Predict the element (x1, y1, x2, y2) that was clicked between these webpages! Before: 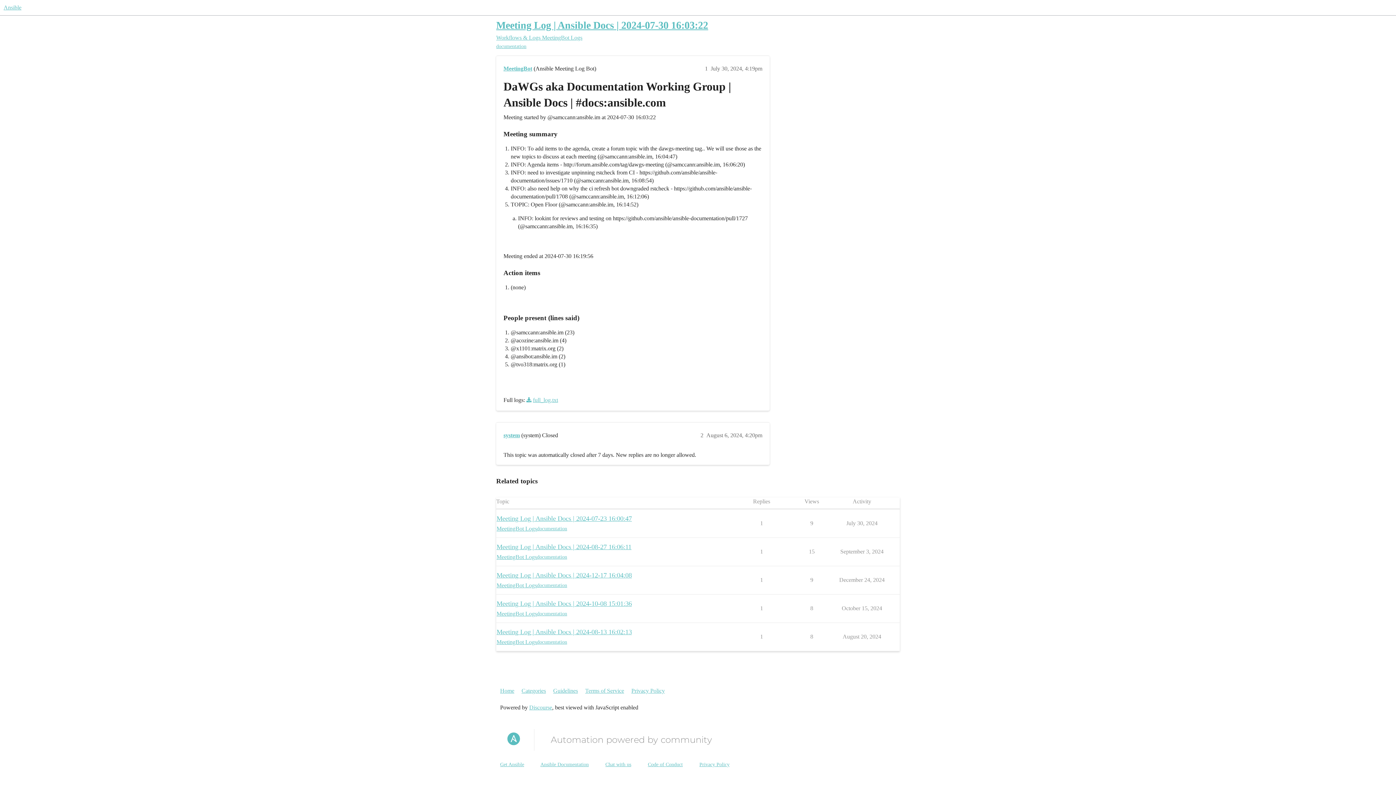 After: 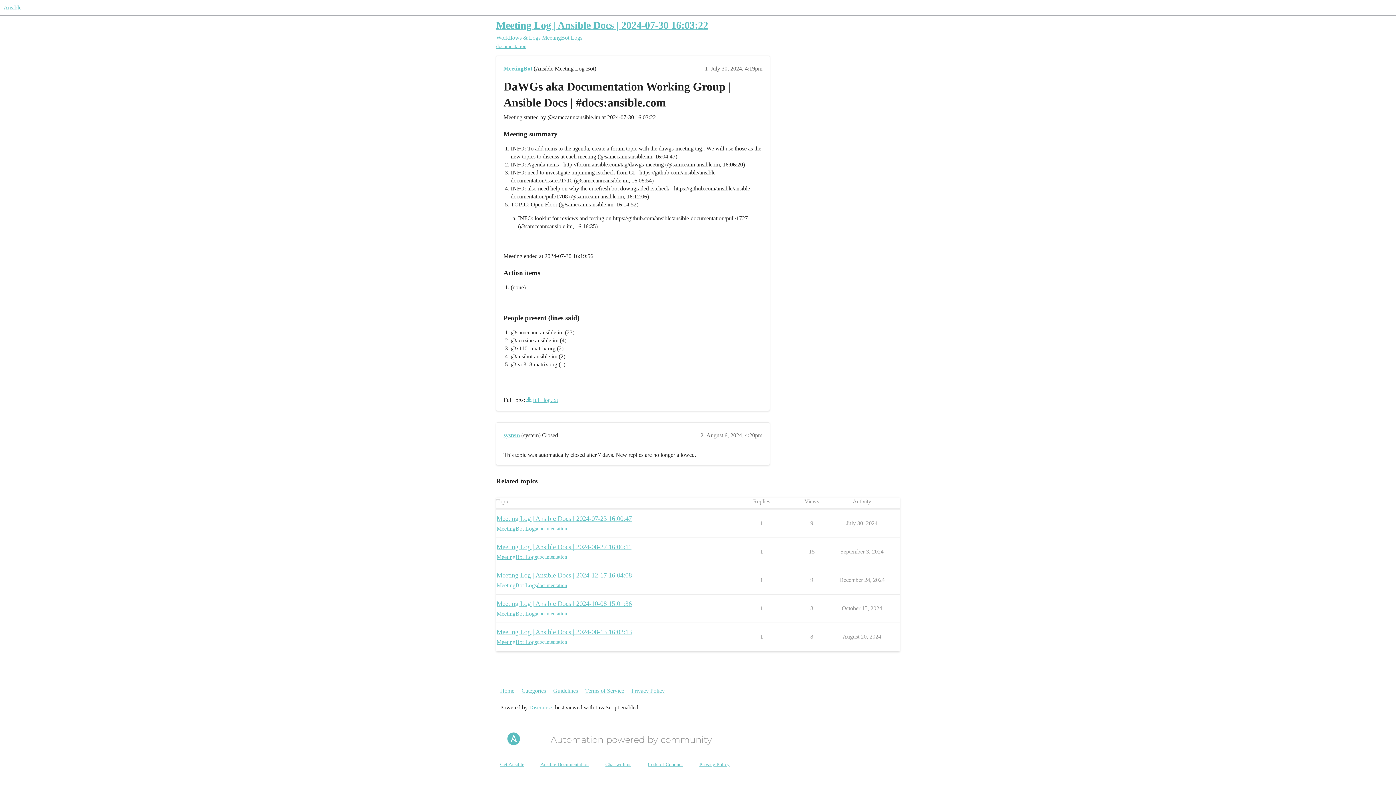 Action: bbox: (526, 397, 558, 403) label: full_log.txt